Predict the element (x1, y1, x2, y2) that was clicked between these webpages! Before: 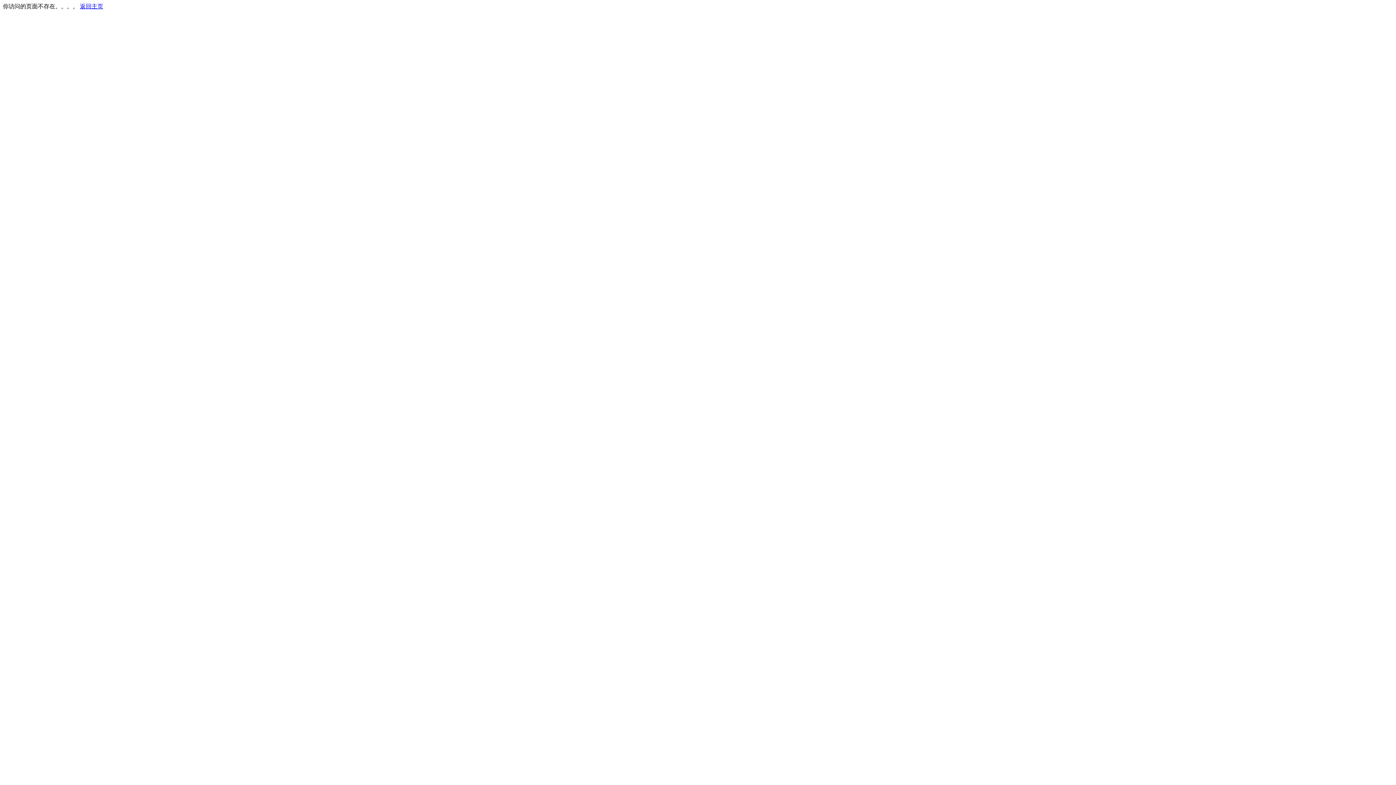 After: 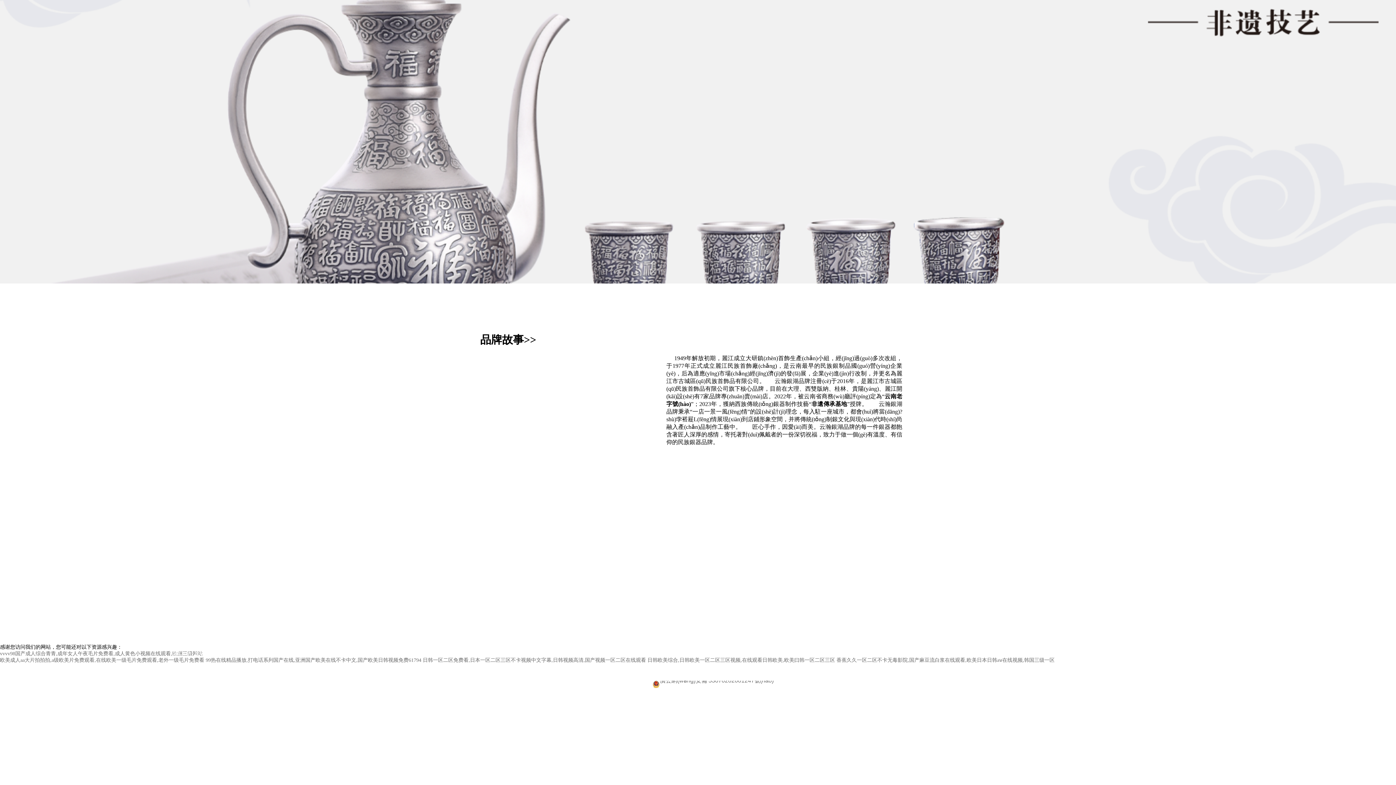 Action: bbox: (80, 3, 103, 9) label: 返回主页